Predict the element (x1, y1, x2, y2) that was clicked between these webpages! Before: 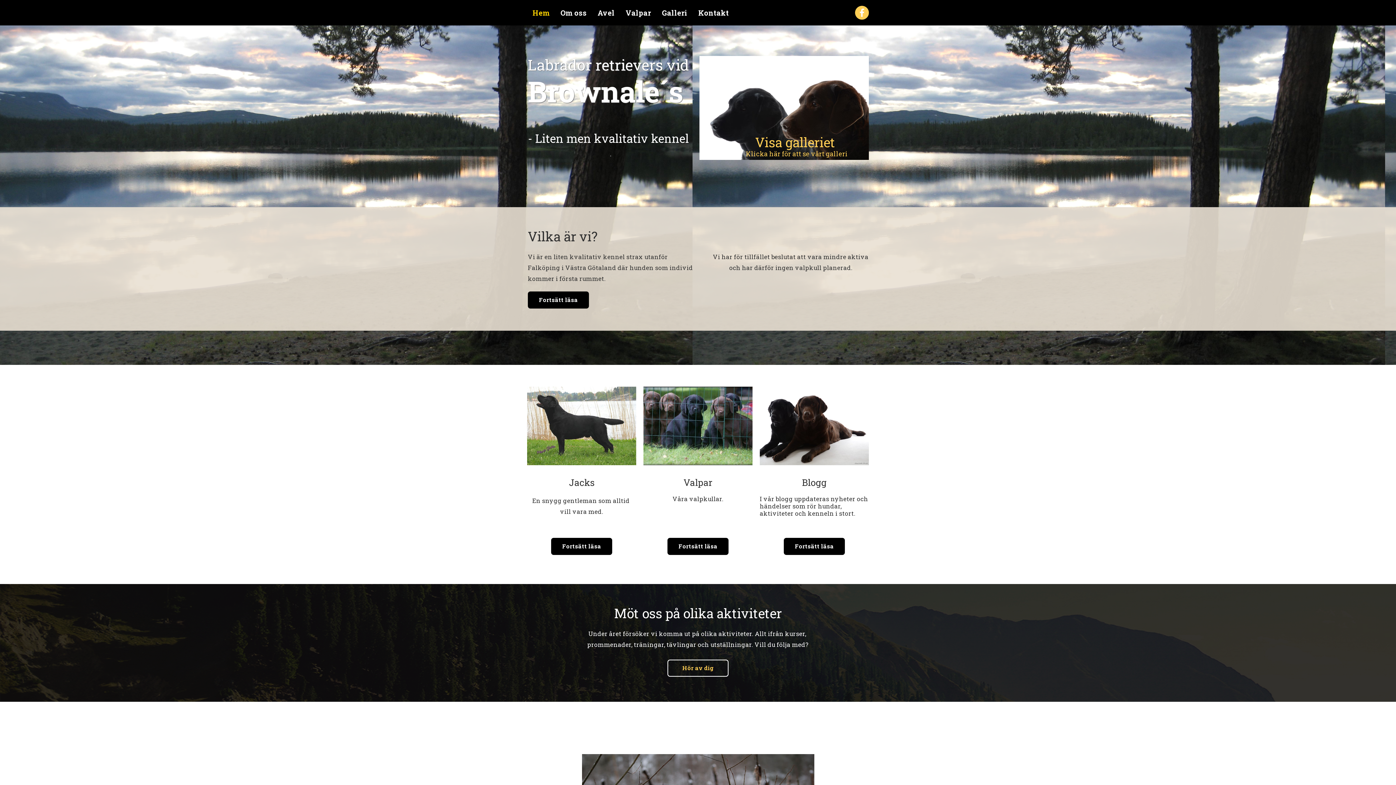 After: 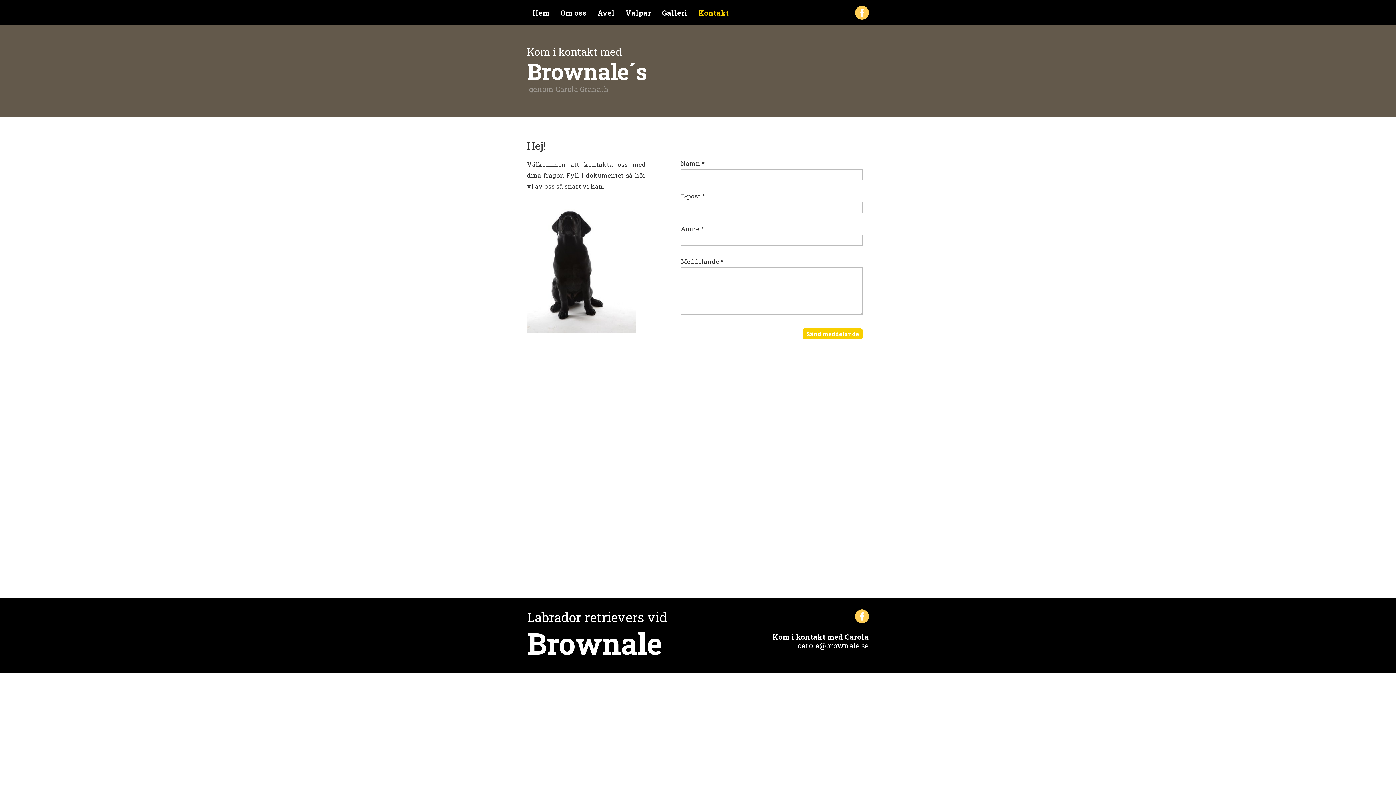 Action: label: Kontakt bbox: (693, 4, 734, 25)